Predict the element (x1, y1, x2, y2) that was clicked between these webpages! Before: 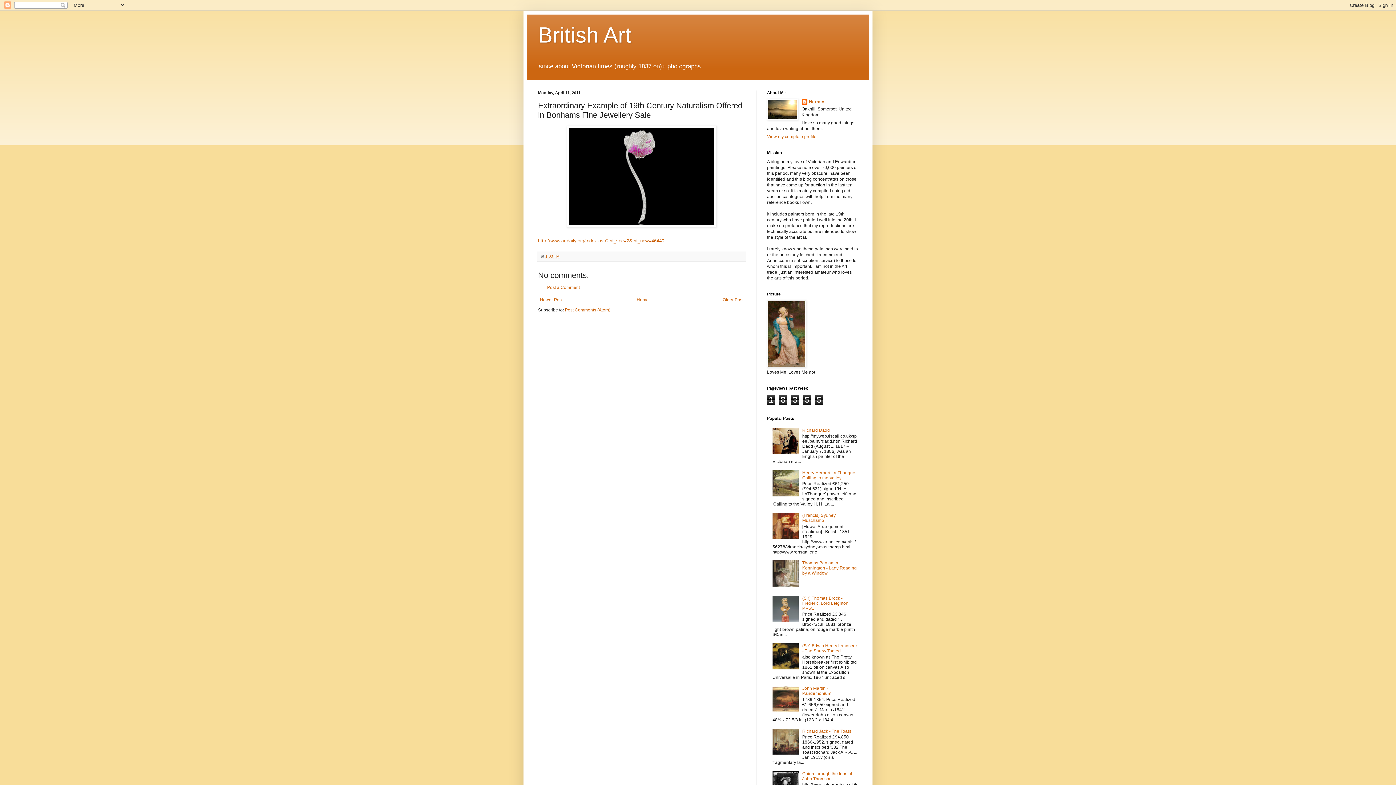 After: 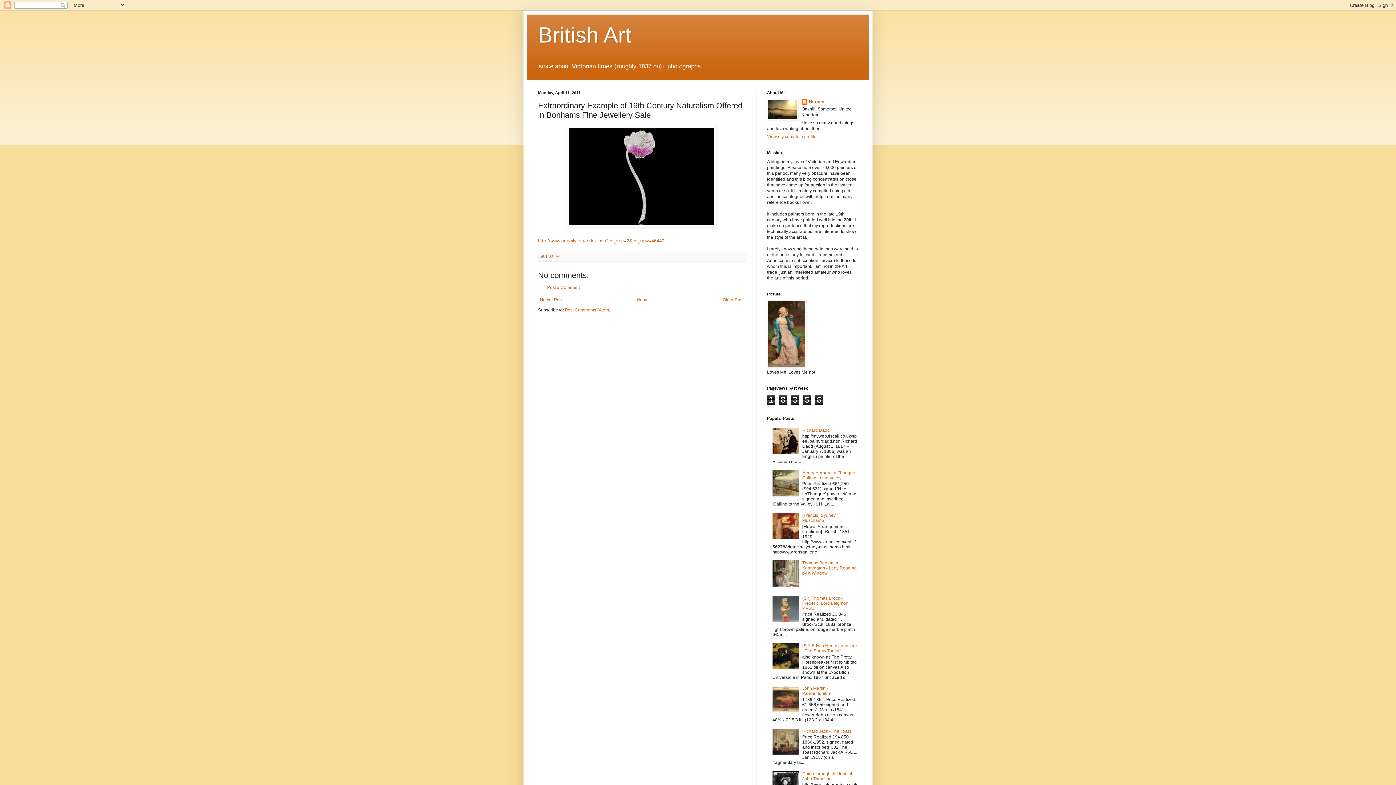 Action: bbox: (545, 254, 559, 258) label: 1:00 PM